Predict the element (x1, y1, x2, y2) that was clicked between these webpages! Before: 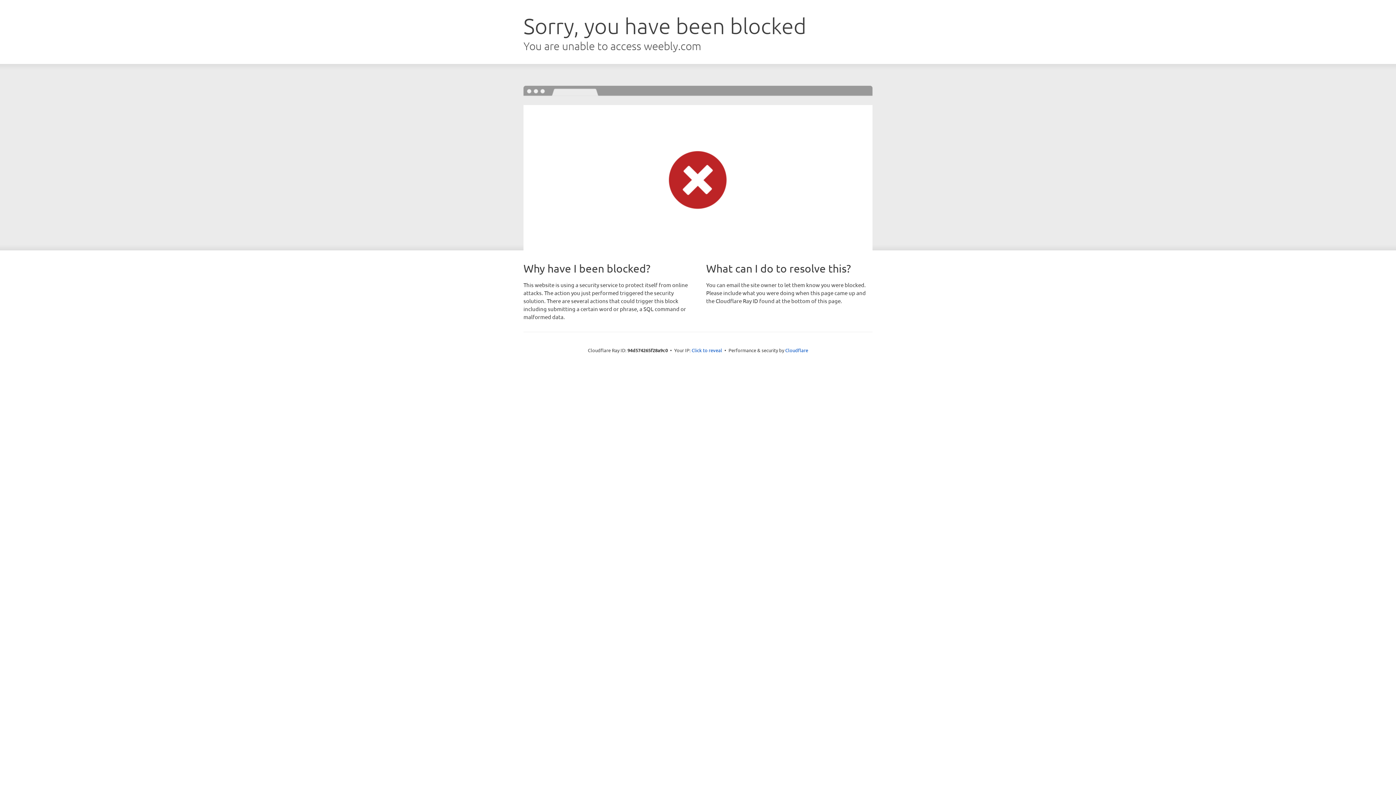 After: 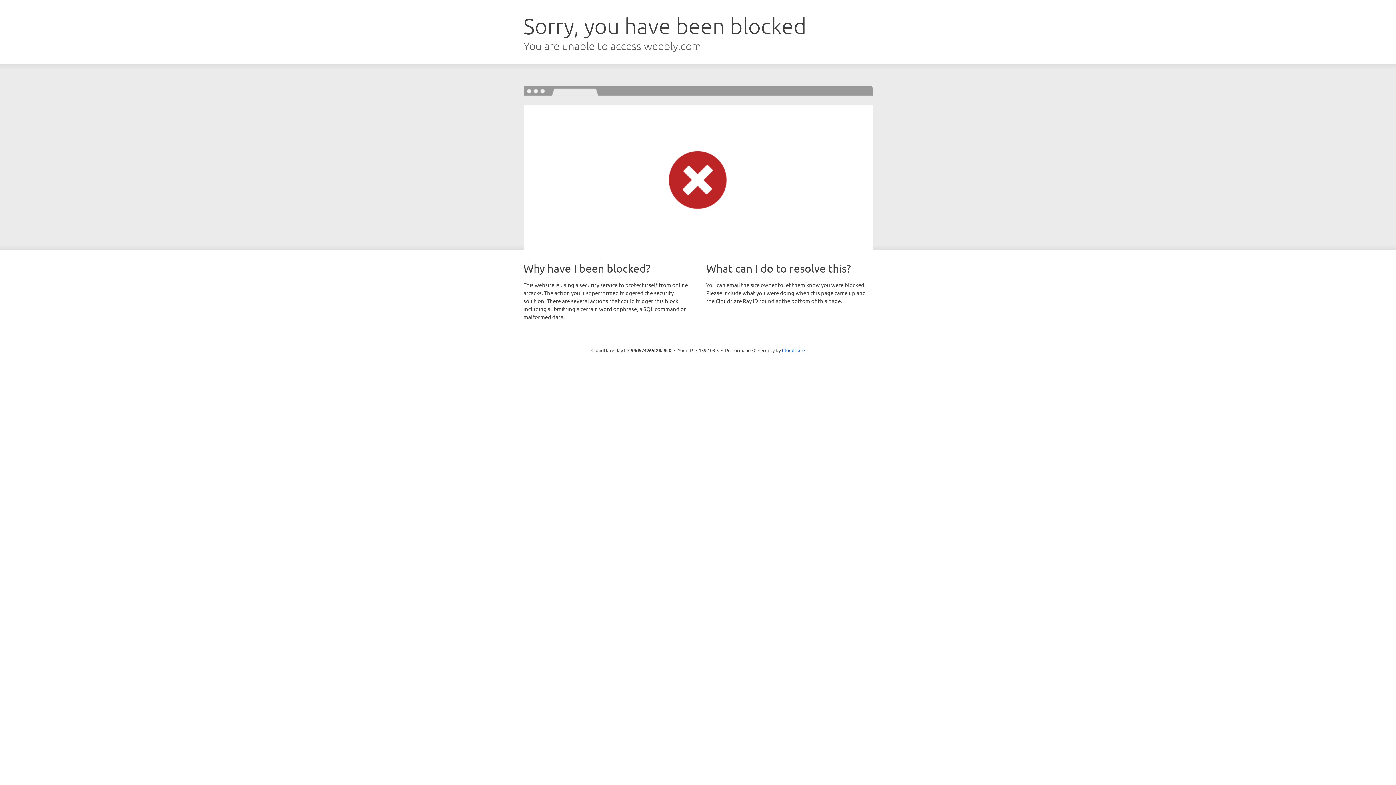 Action: label: Click to reveal bbox: (691, 346, 722, 353)